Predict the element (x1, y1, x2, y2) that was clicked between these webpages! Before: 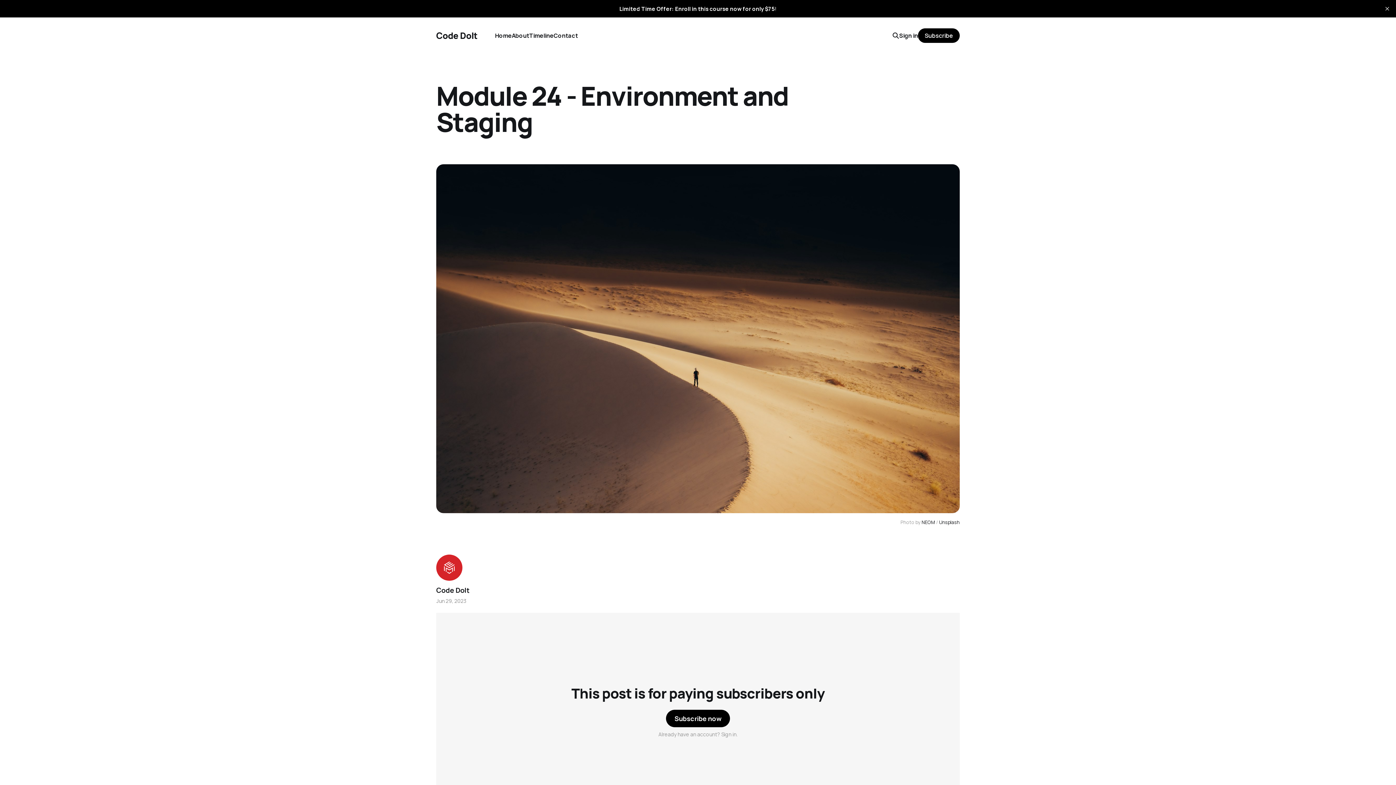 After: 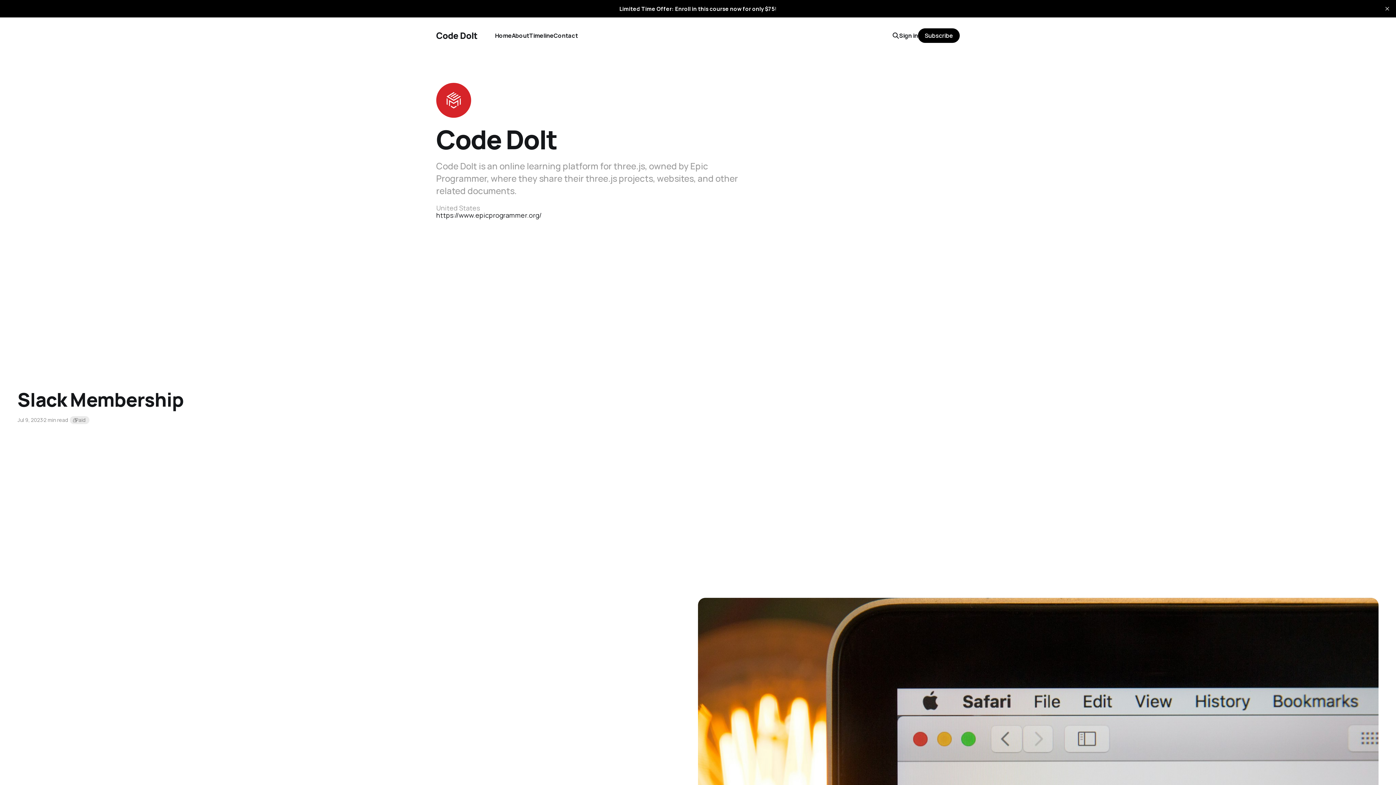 Action: bbox: (436, 585, 469, 595) label: Code Dolt